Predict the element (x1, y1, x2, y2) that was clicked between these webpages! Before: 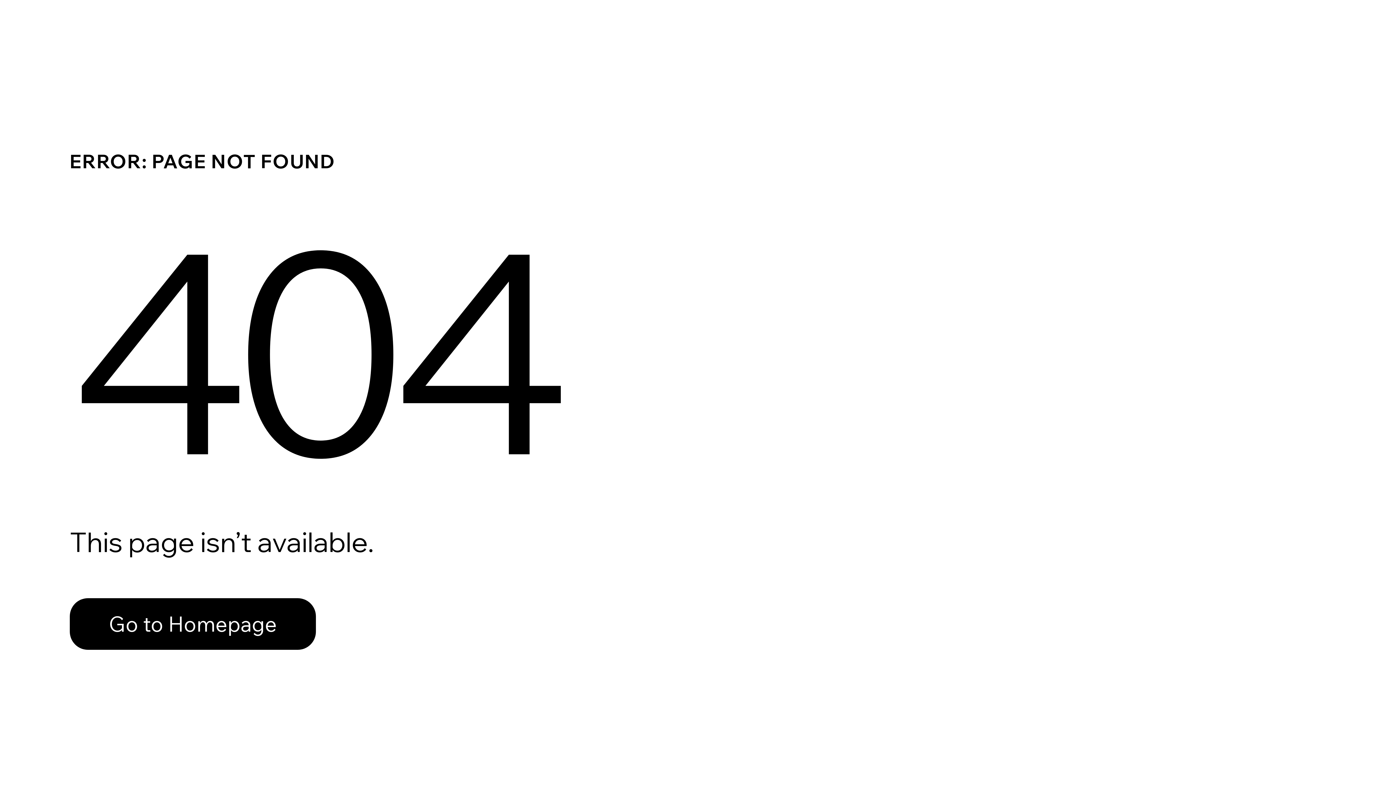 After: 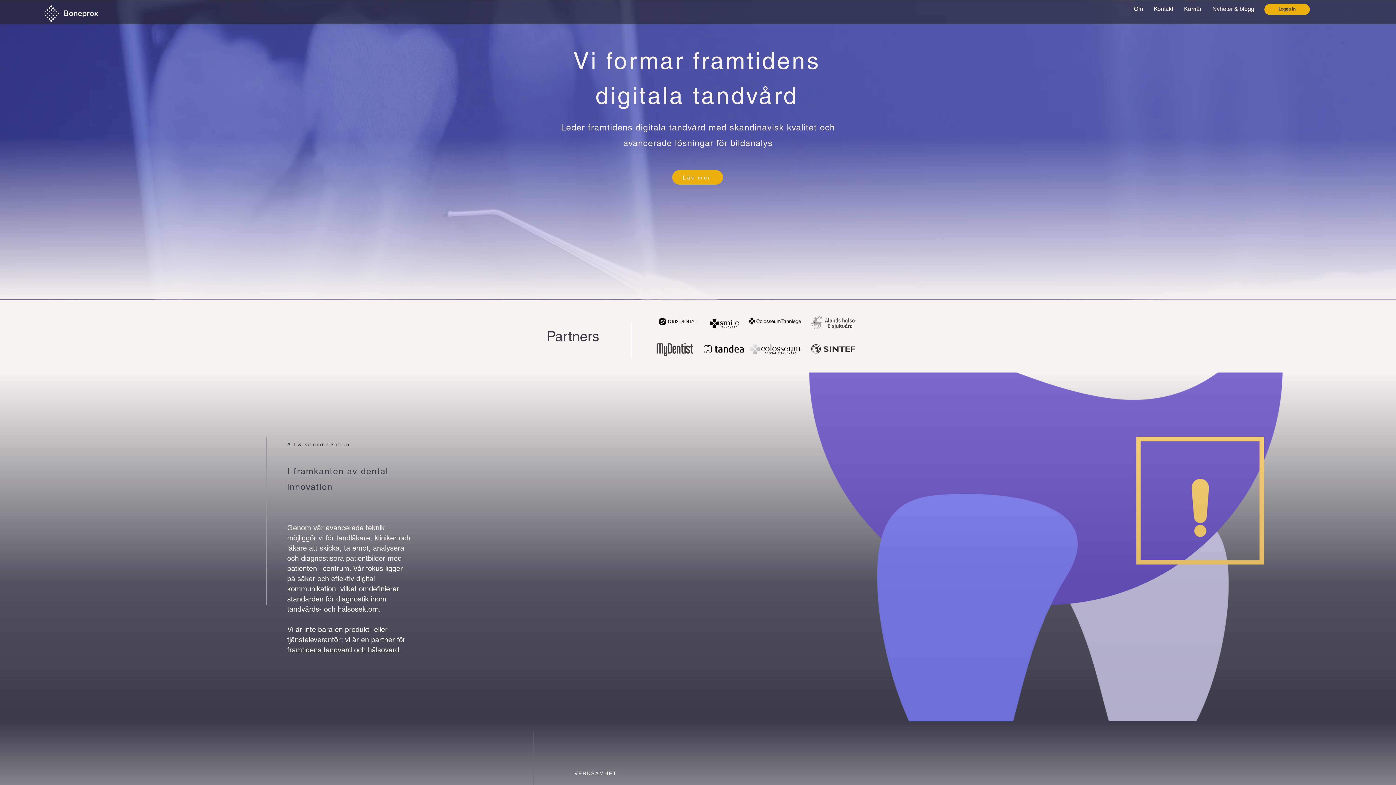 Action: bbox: (69, 582, 768, 659) label: Go to Homepage